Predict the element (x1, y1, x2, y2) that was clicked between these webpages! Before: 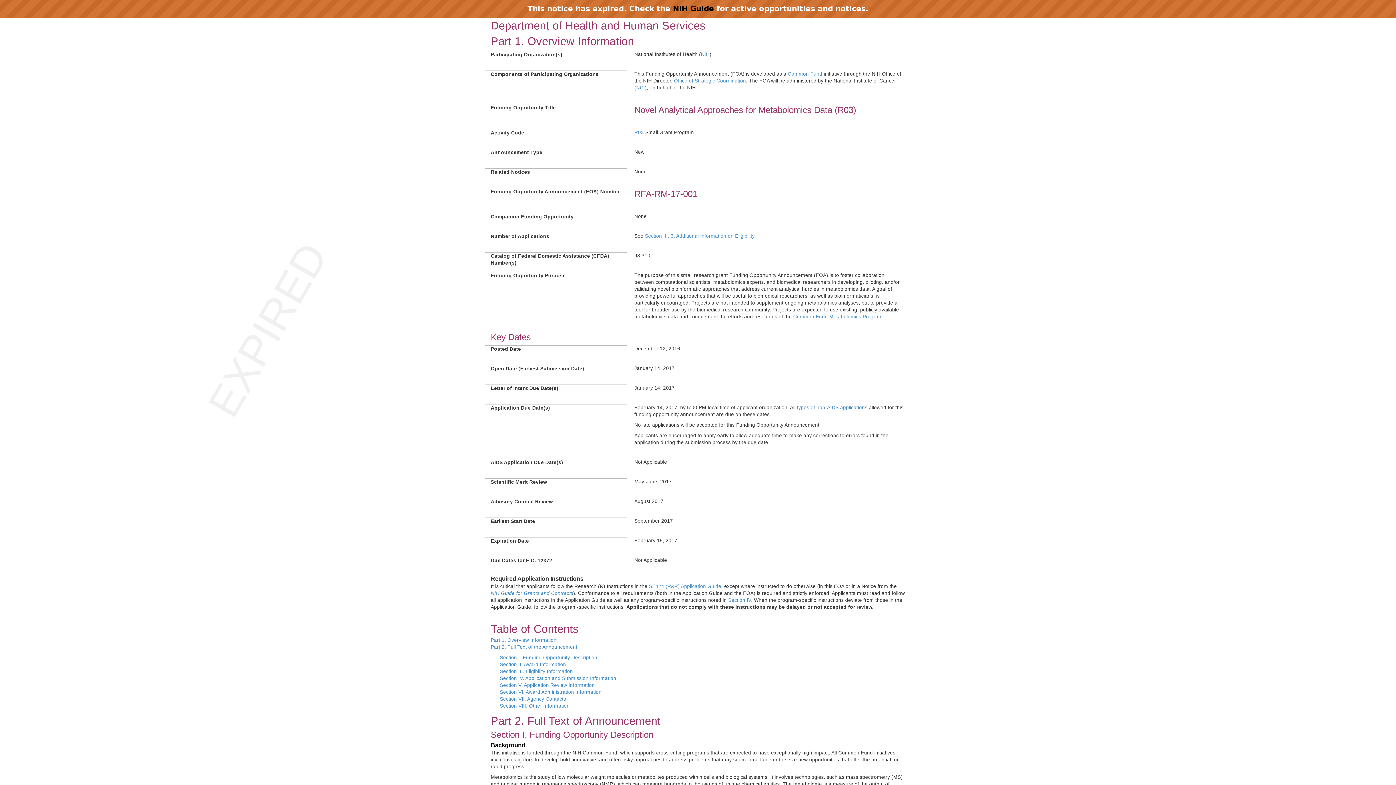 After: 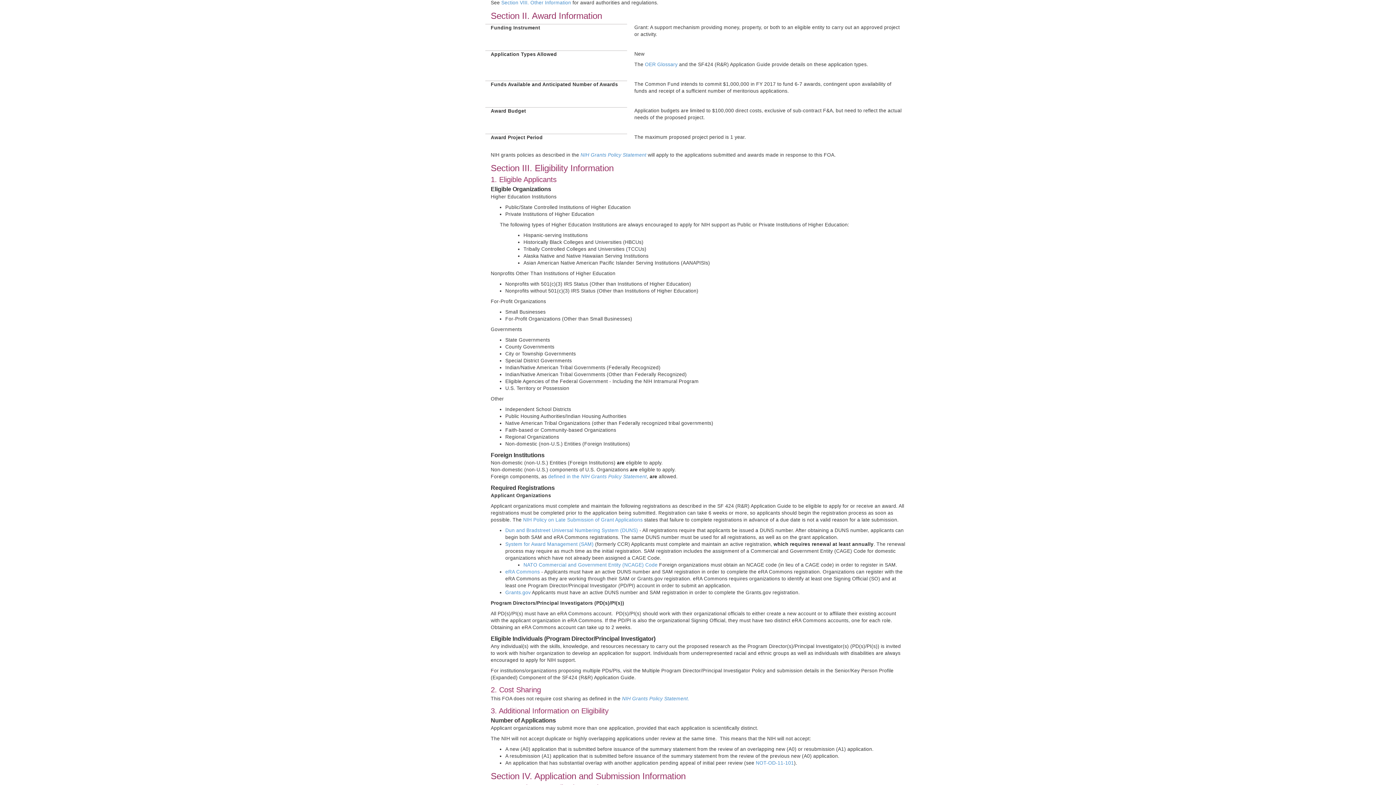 Action: label: Section II. Award Information bbox: (500, 662, 566, 667)